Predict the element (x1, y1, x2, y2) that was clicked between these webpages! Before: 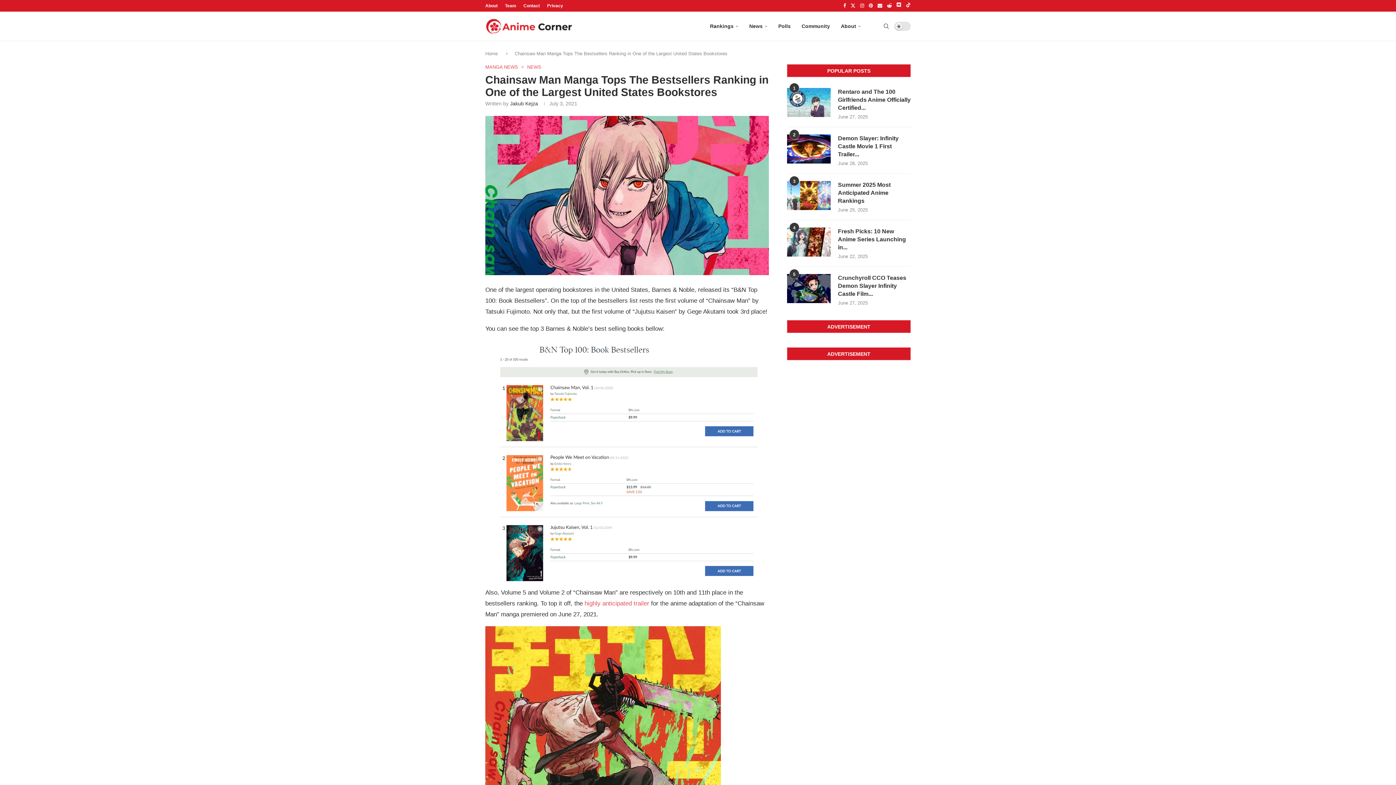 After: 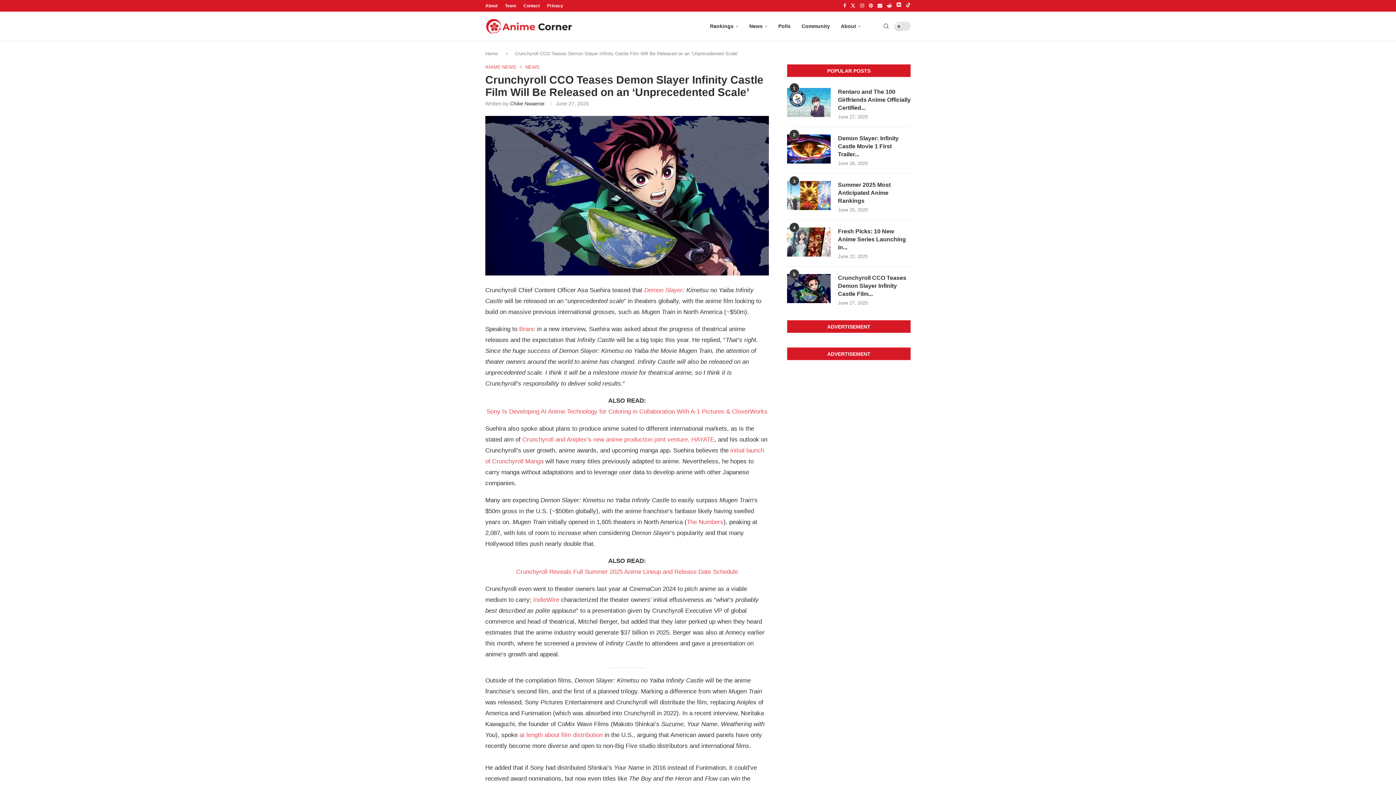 Action: bbox: (787, 274, 830, 303)